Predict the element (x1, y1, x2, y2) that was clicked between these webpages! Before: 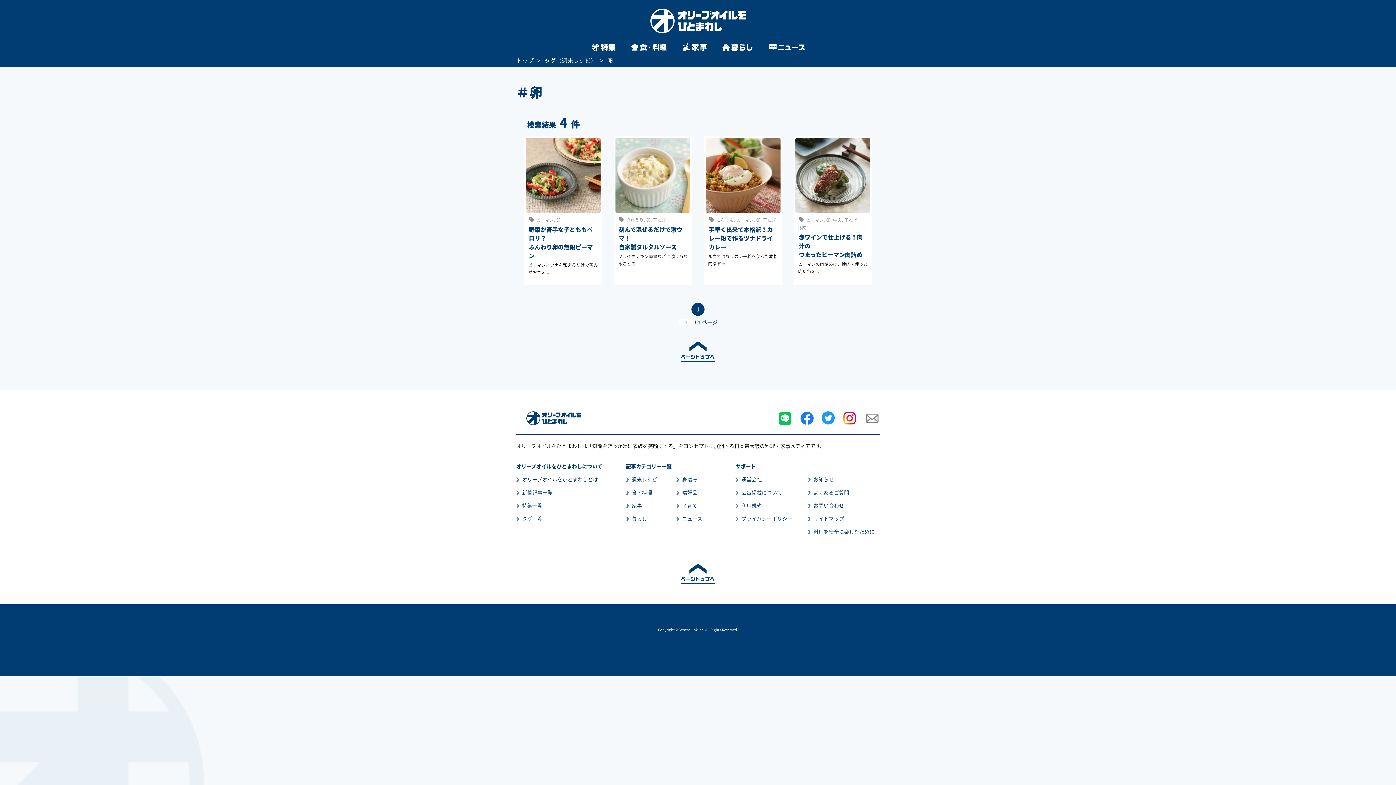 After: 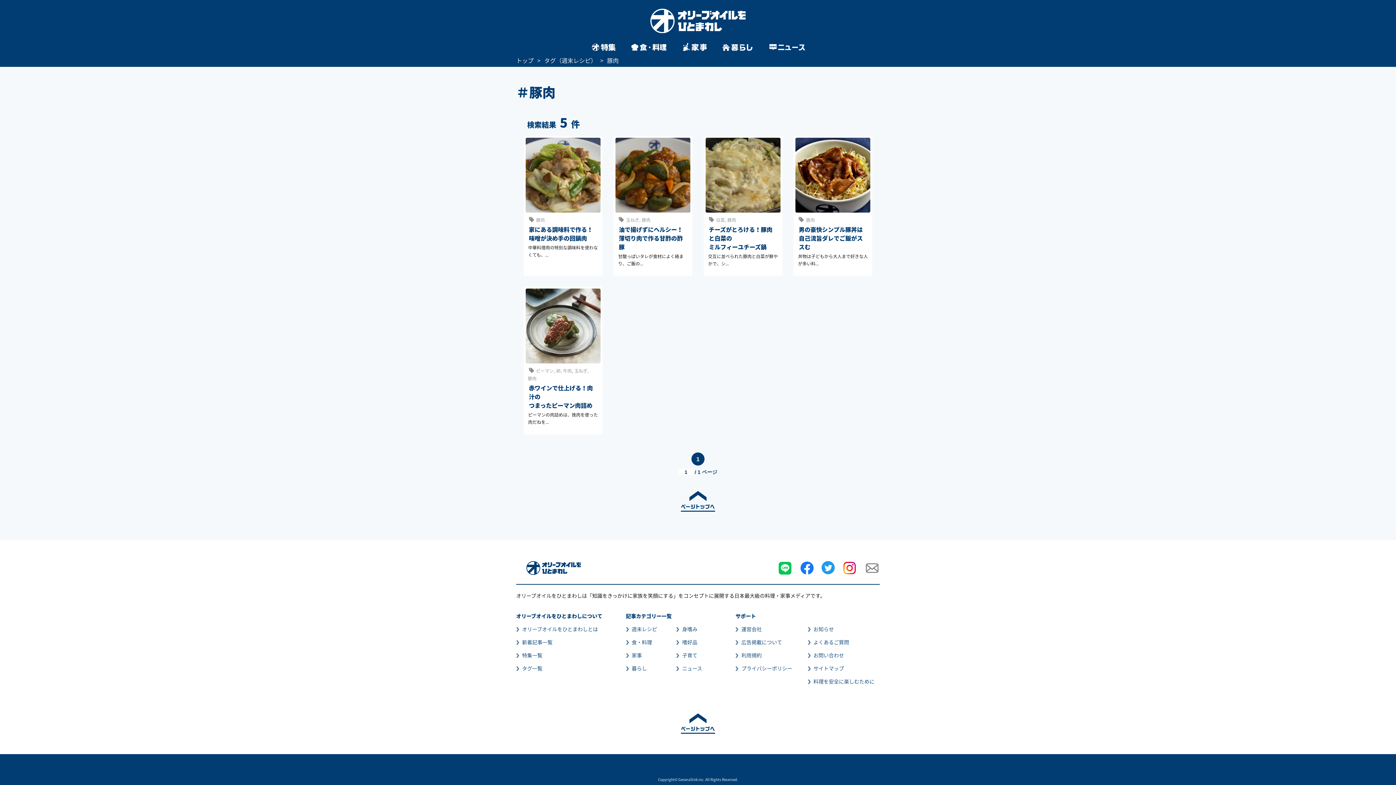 Action: bbox: (797, 224, 806, 230) label: 豚肉